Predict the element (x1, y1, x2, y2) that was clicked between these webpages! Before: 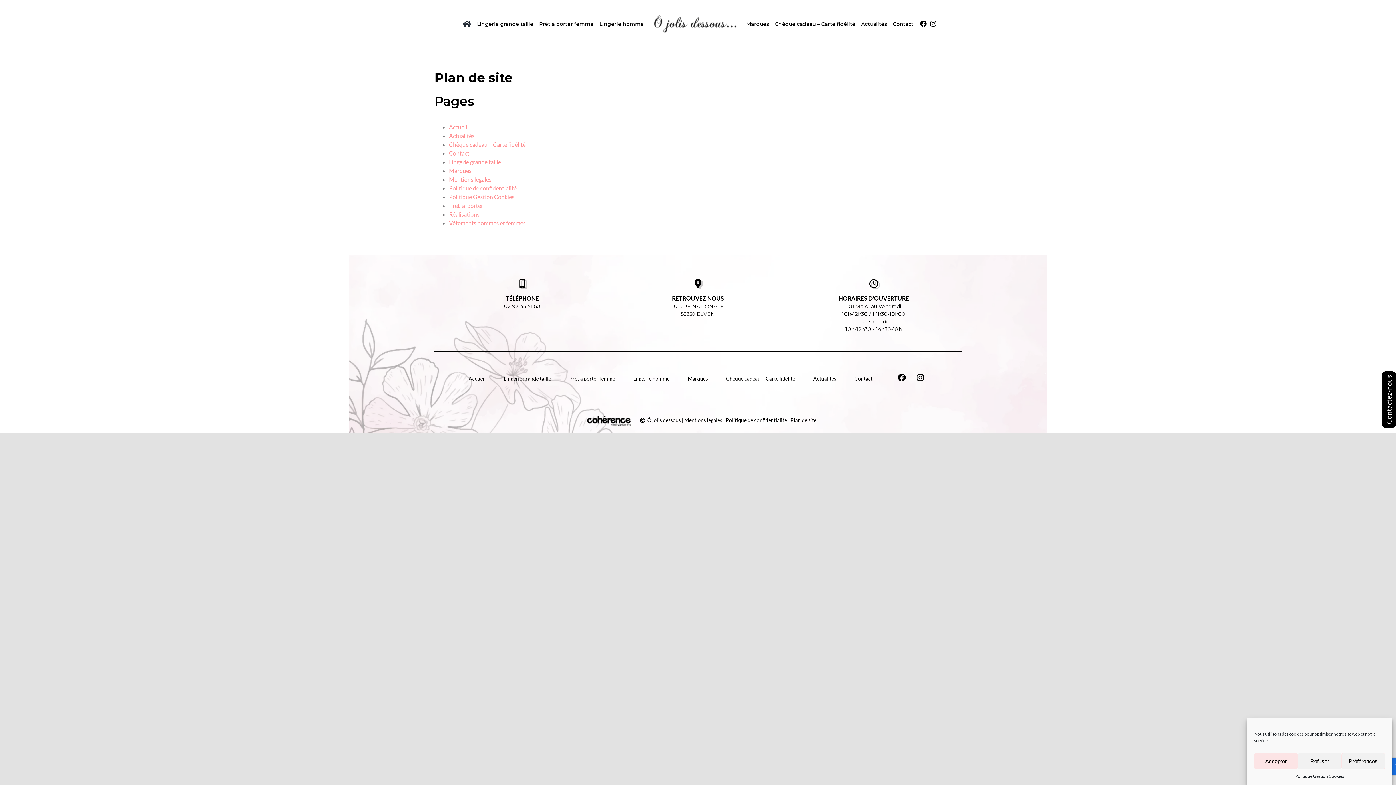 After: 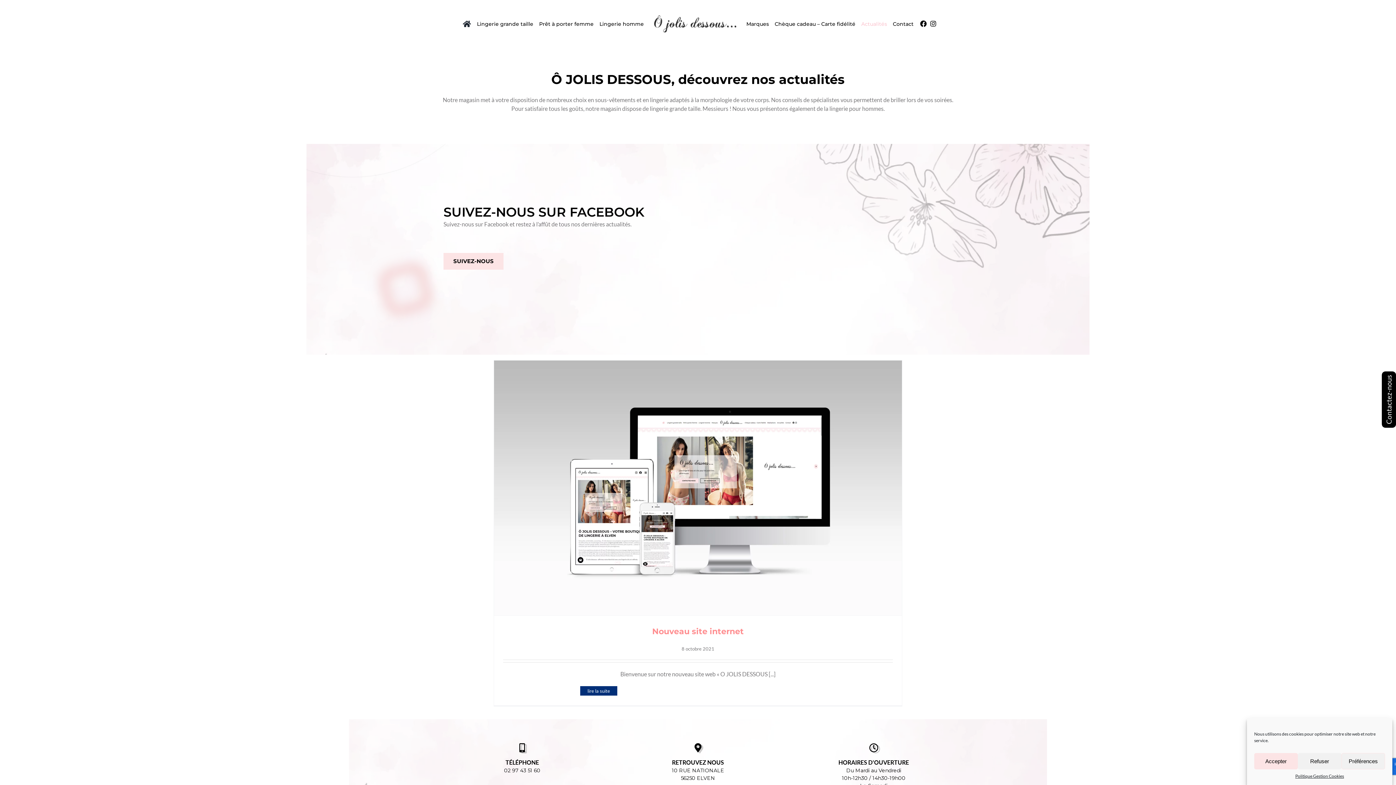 Action: label: Actualités bbox: (858, 7, 890, 40)